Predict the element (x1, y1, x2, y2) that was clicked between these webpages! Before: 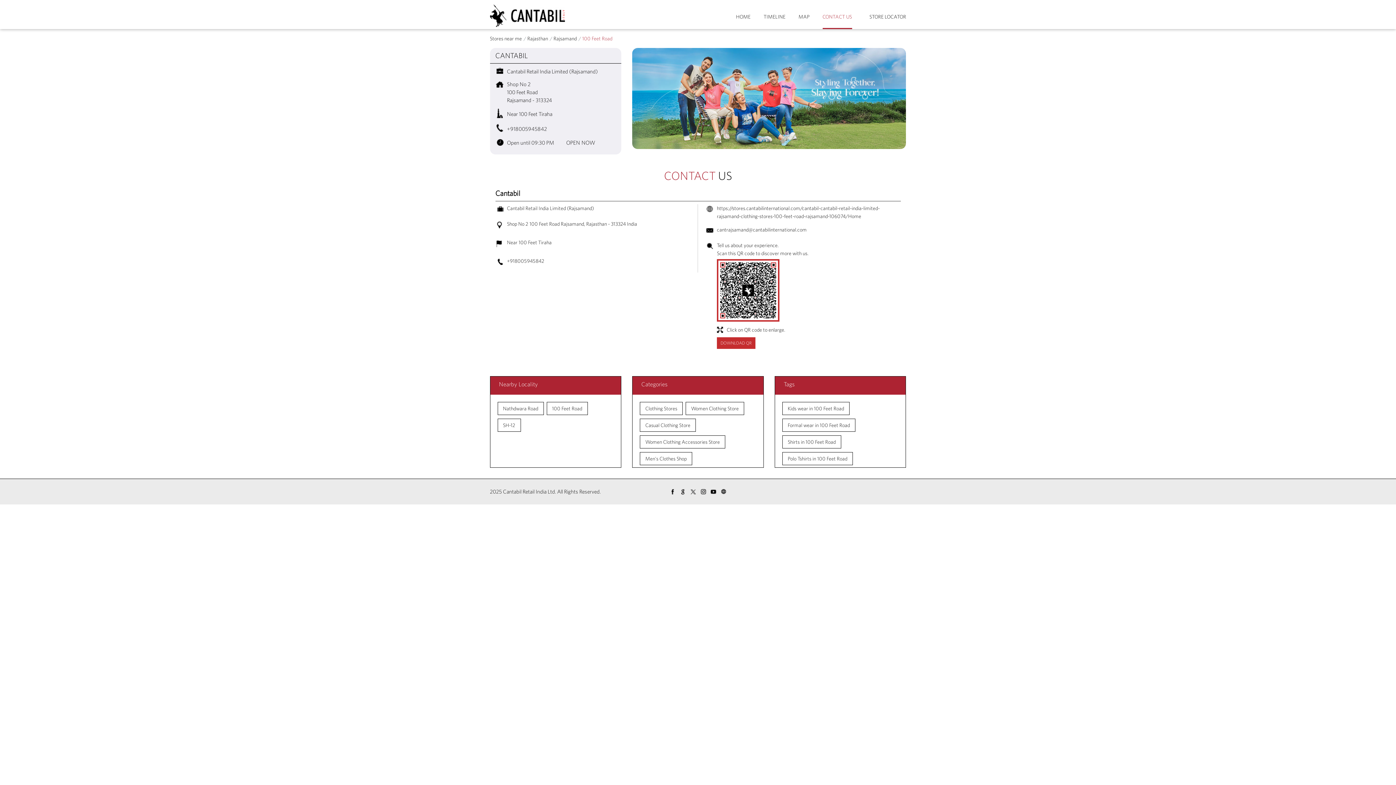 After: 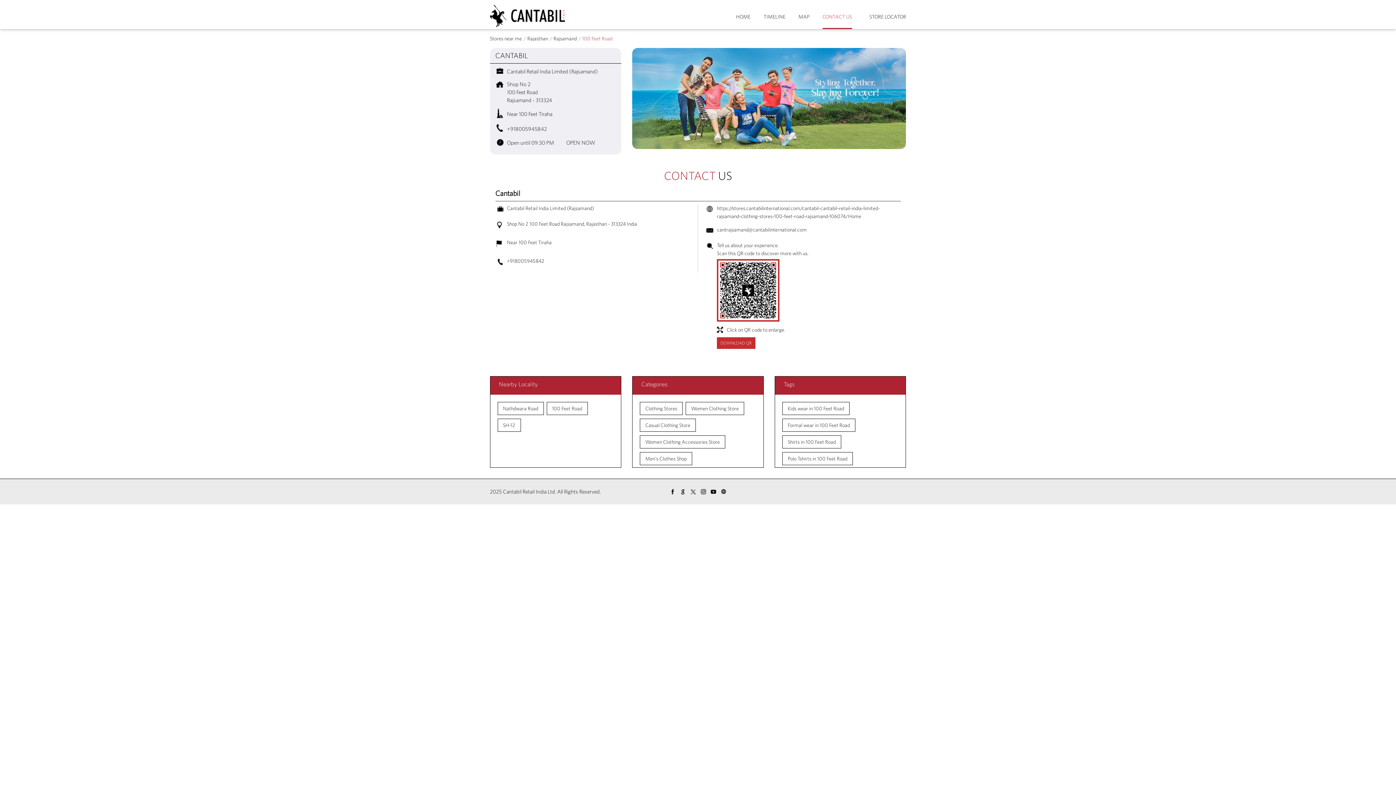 Action: label: CONTACT US bbox: (822, 5, 852, 28)